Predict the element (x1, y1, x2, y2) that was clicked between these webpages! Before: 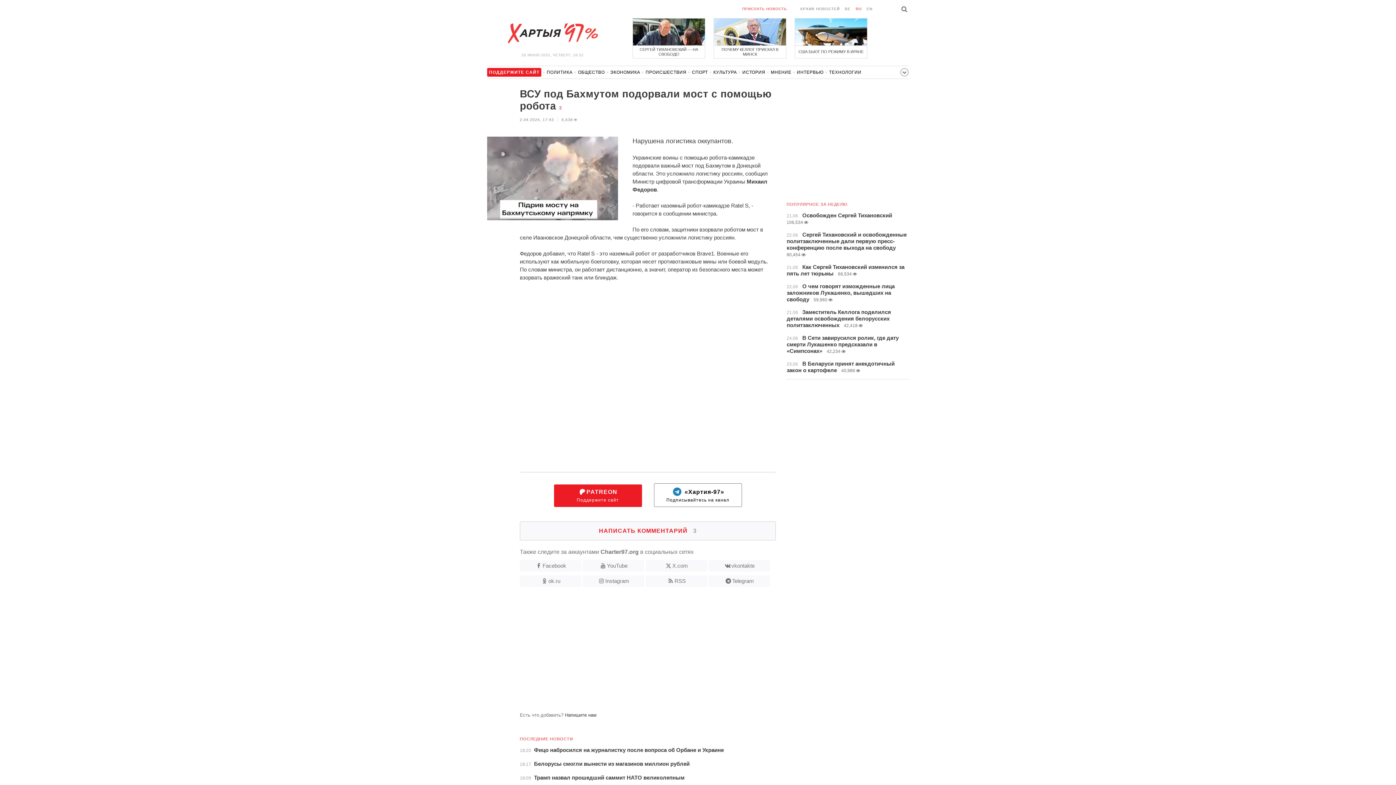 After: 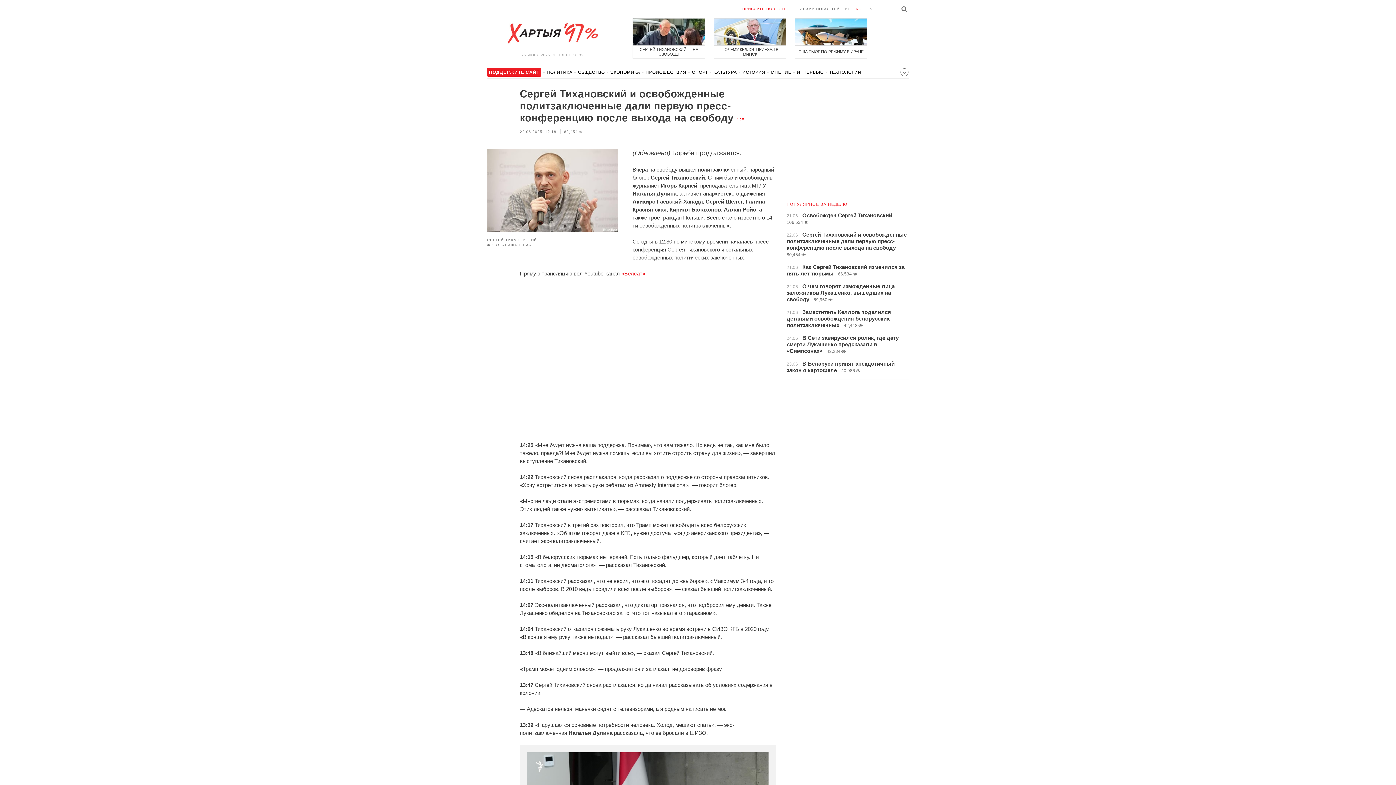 Action: bbox: (633, 18, 705, 58) label: СЕРГЕЙ ТИХАНОВСКИЙ — НА СВОБОДЕ!